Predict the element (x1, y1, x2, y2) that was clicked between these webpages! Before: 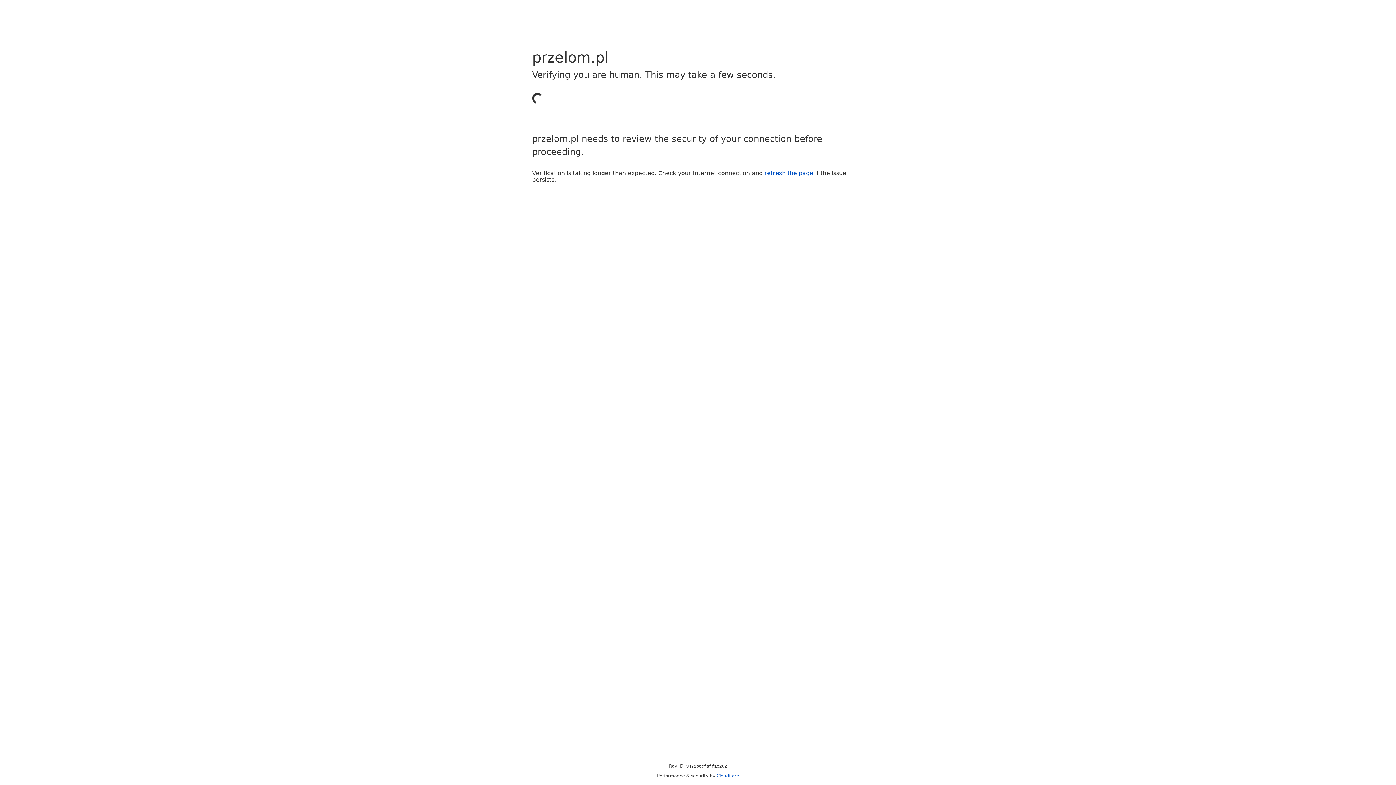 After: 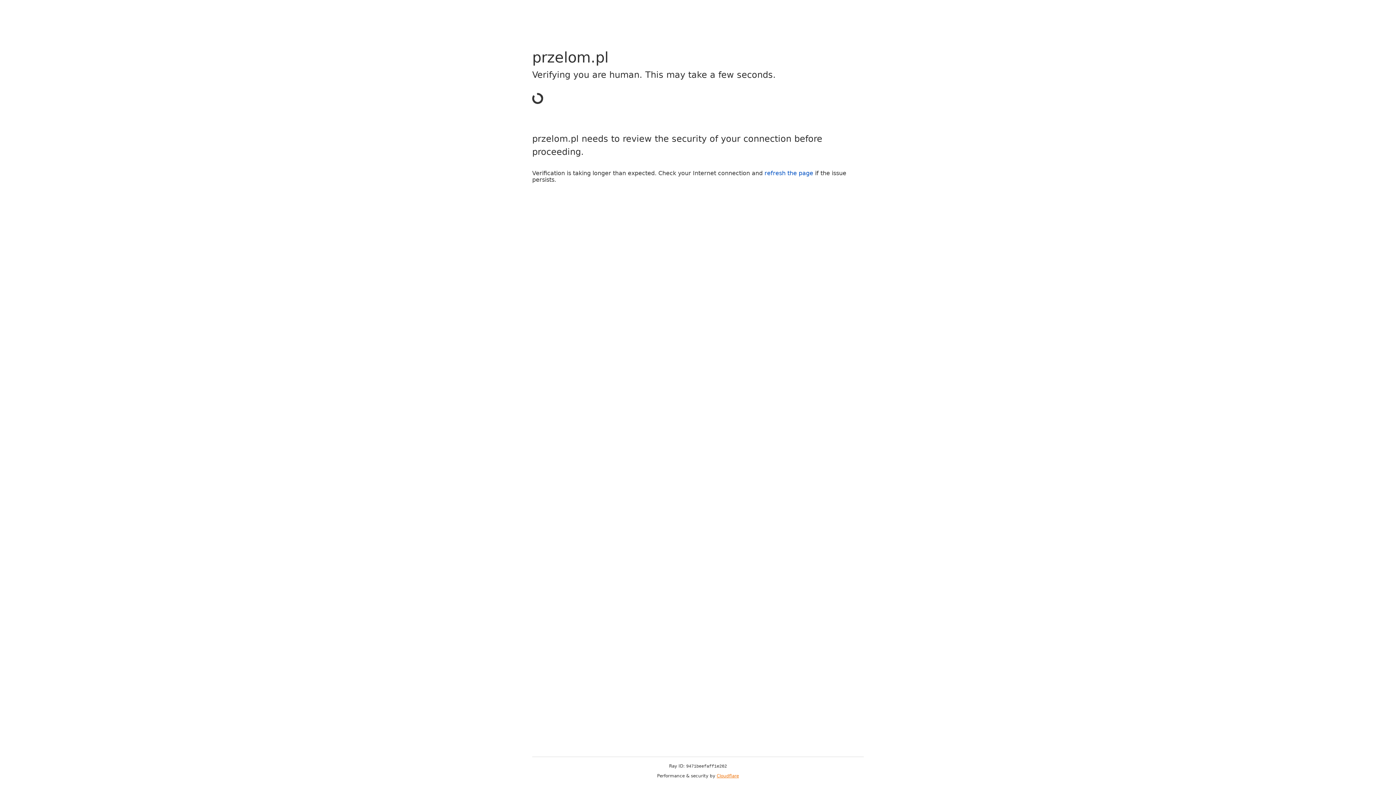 Action: label: Cloudflare bbox: (716, 773, 739, 778)